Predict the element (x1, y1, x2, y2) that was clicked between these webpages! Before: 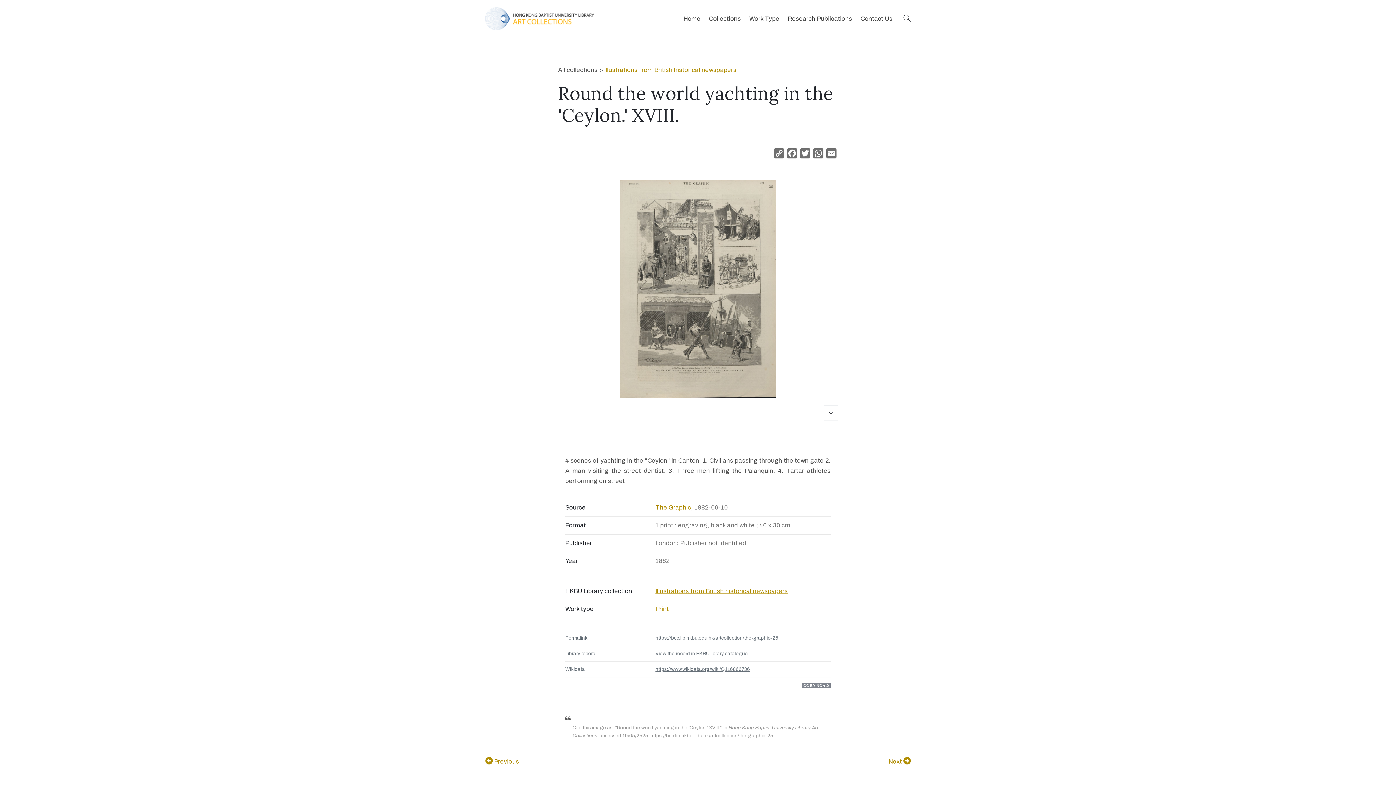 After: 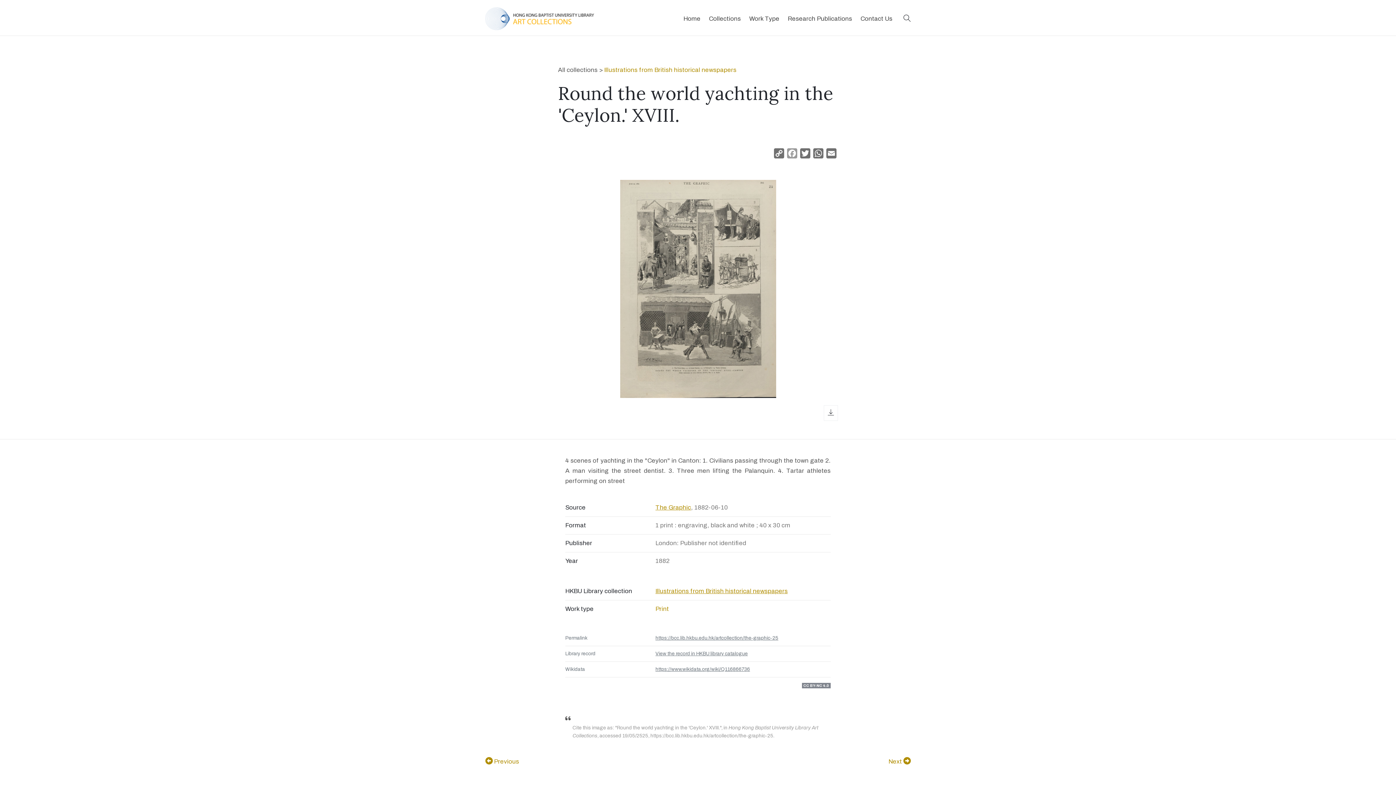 Action: label: Facebook bbox: (785, 148, 798, 161)